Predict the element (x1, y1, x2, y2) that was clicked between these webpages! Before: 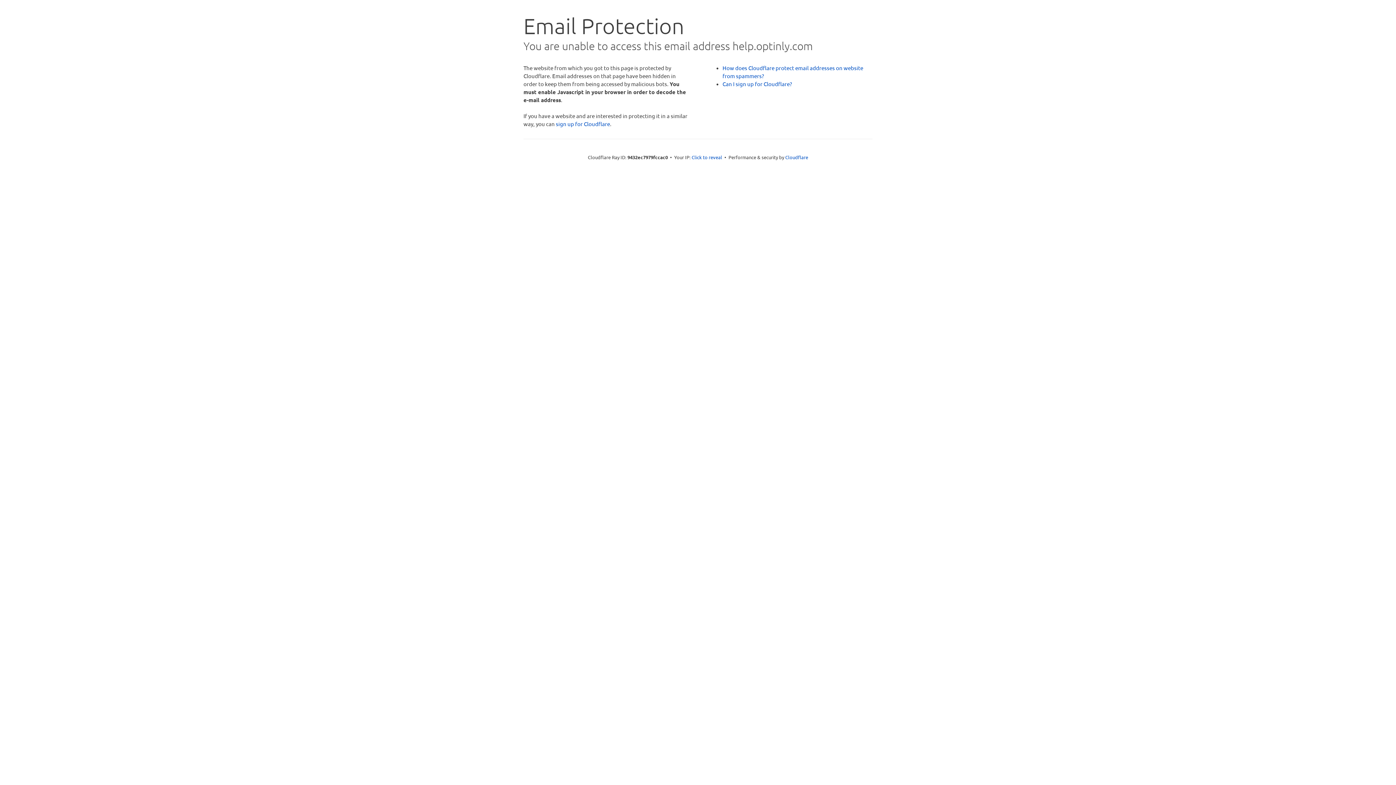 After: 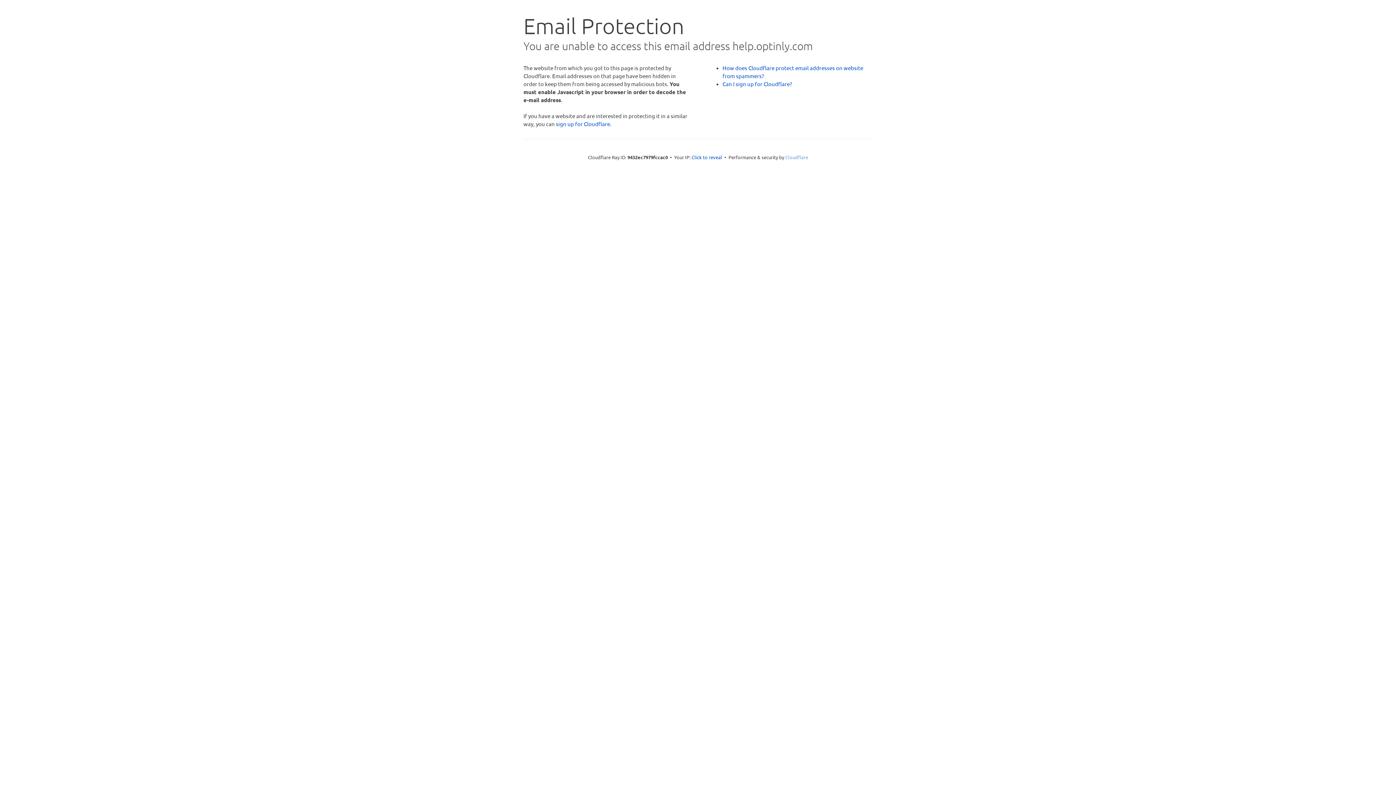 Action: bbox: (785, 154, 808, 160) label: Cloudflare